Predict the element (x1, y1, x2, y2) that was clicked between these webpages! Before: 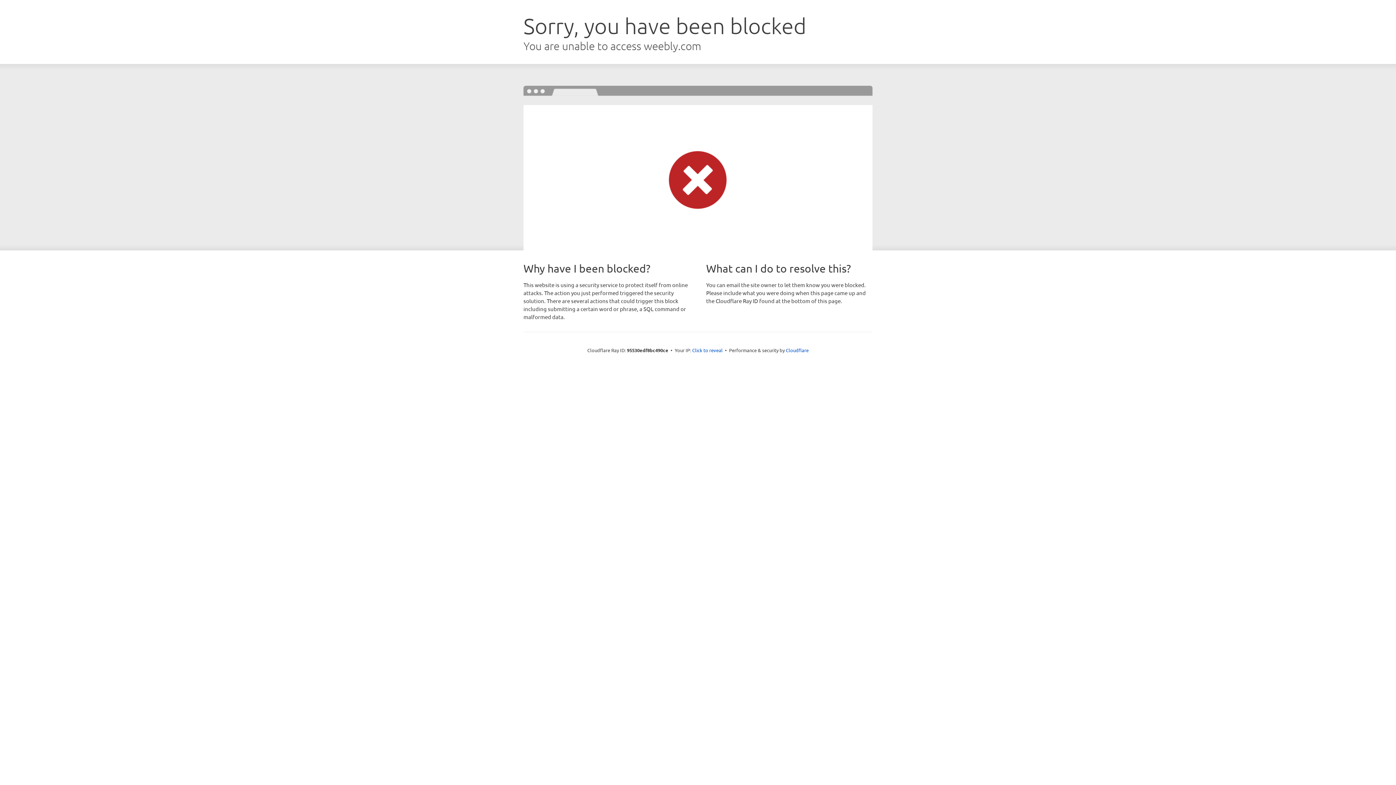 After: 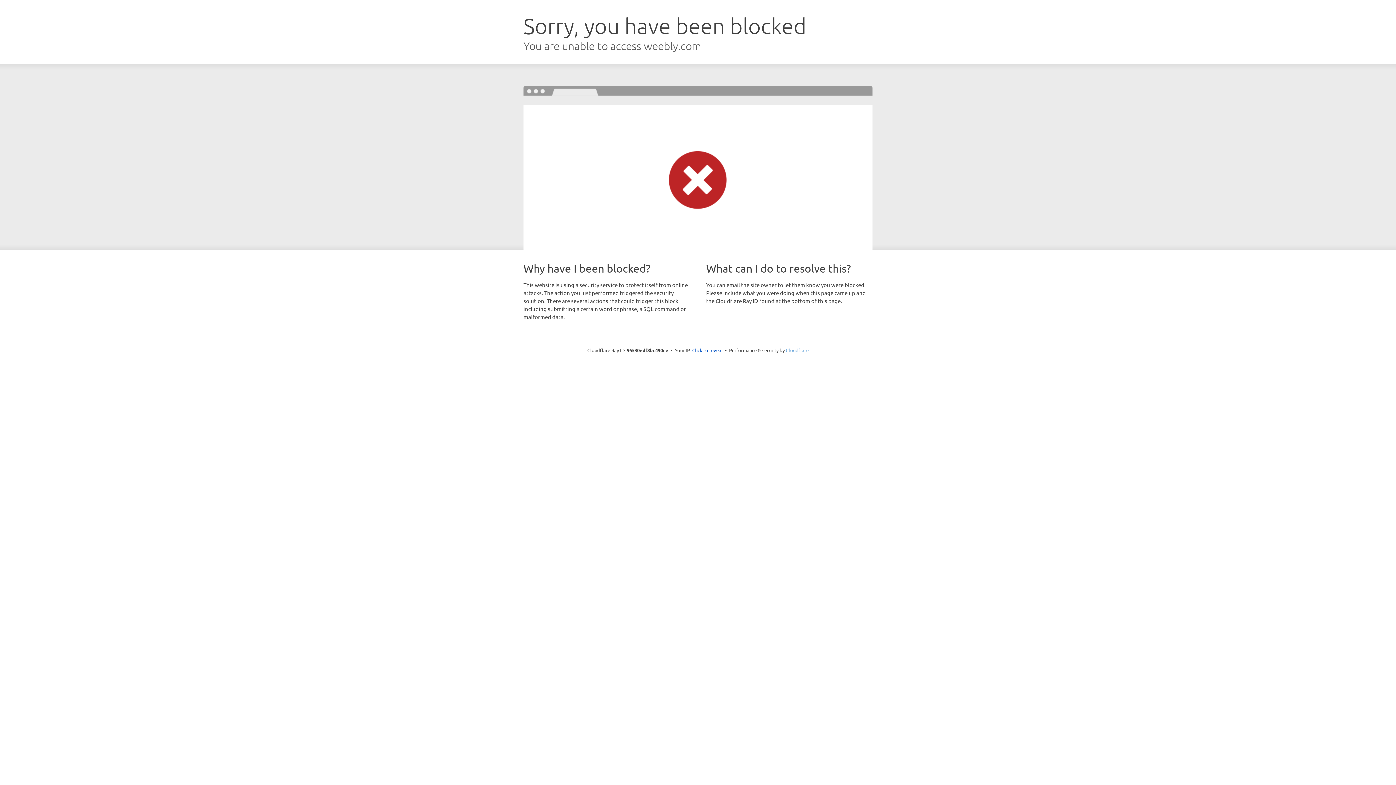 Action: bbox: (786, 347, 808, 353) label: Cloudflare